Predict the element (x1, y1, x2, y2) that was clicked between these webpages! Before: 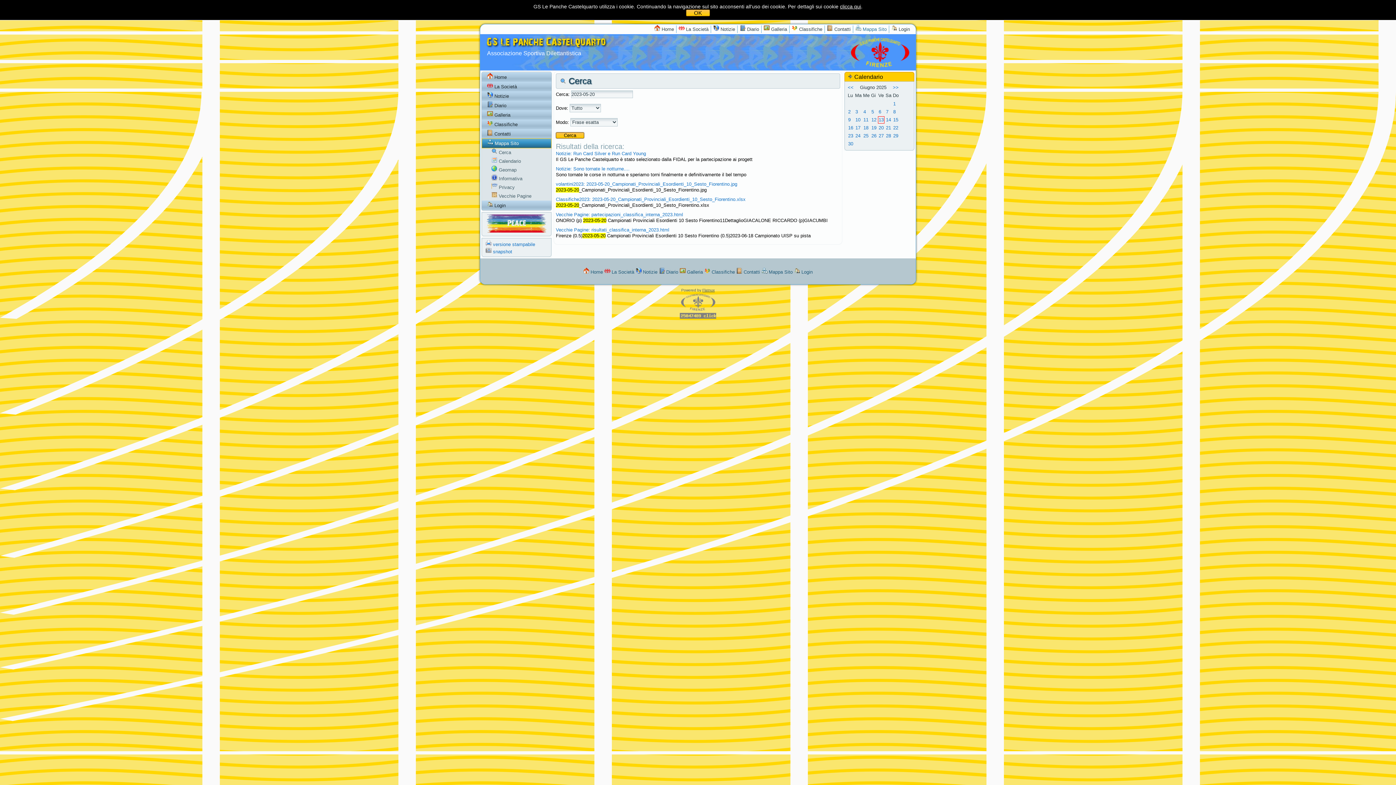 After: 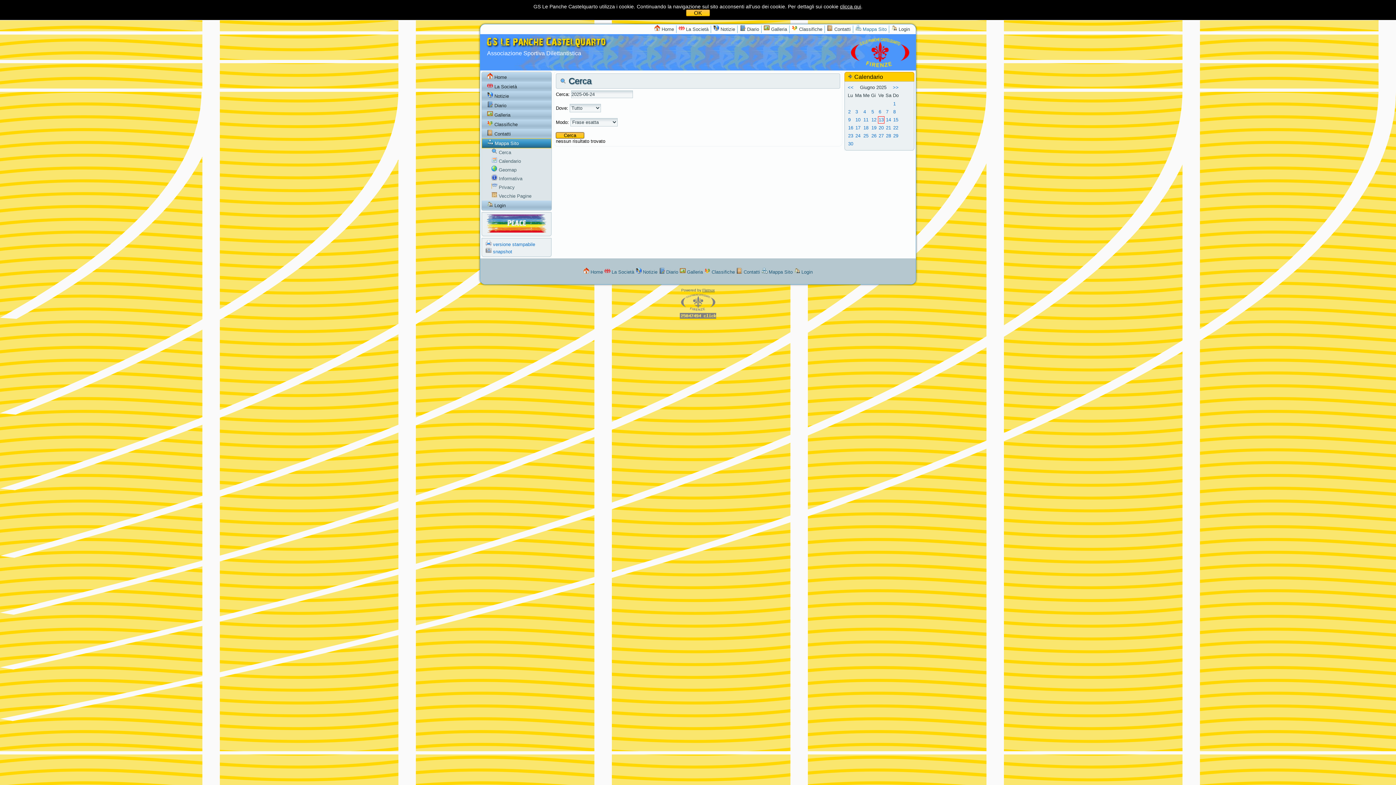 Action: bbox: (855, 133, 860, 138) label: 24